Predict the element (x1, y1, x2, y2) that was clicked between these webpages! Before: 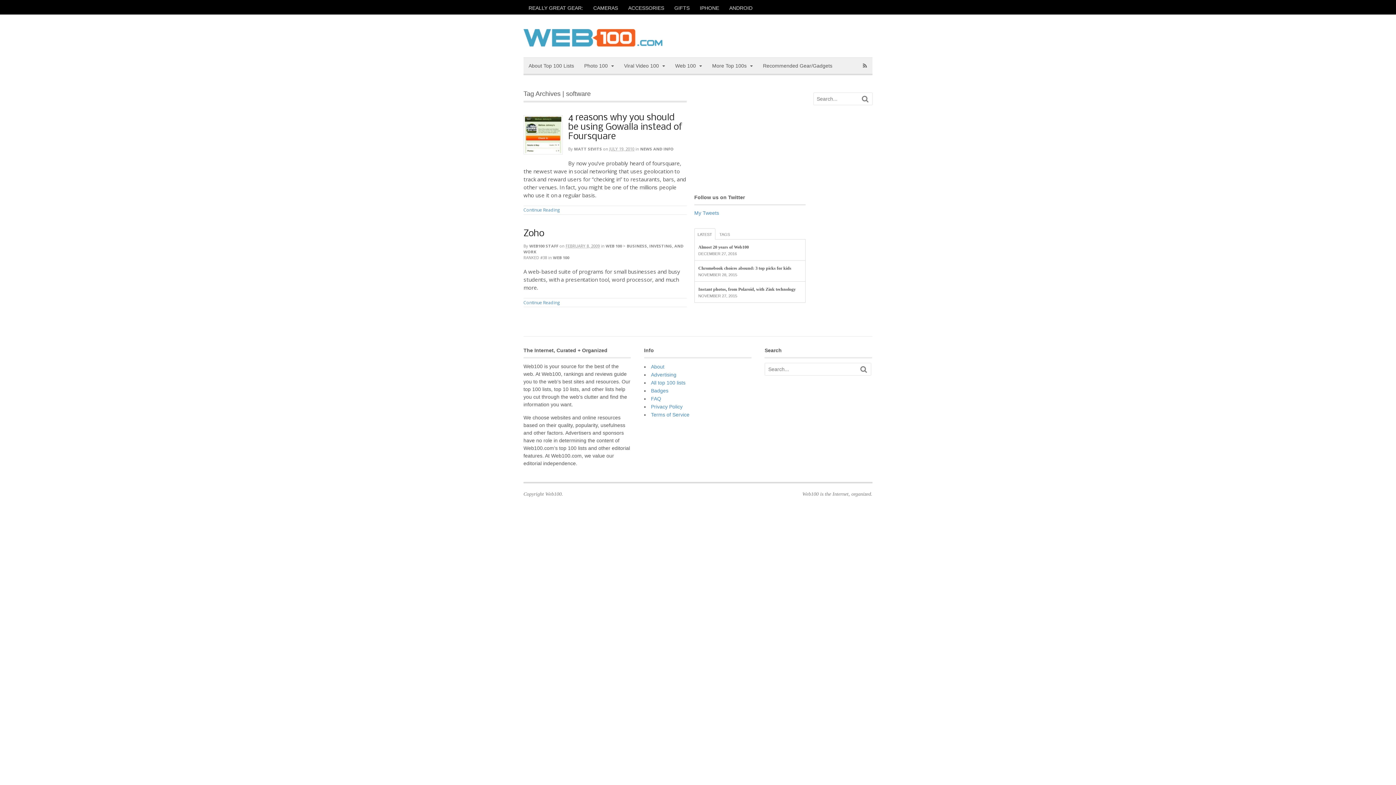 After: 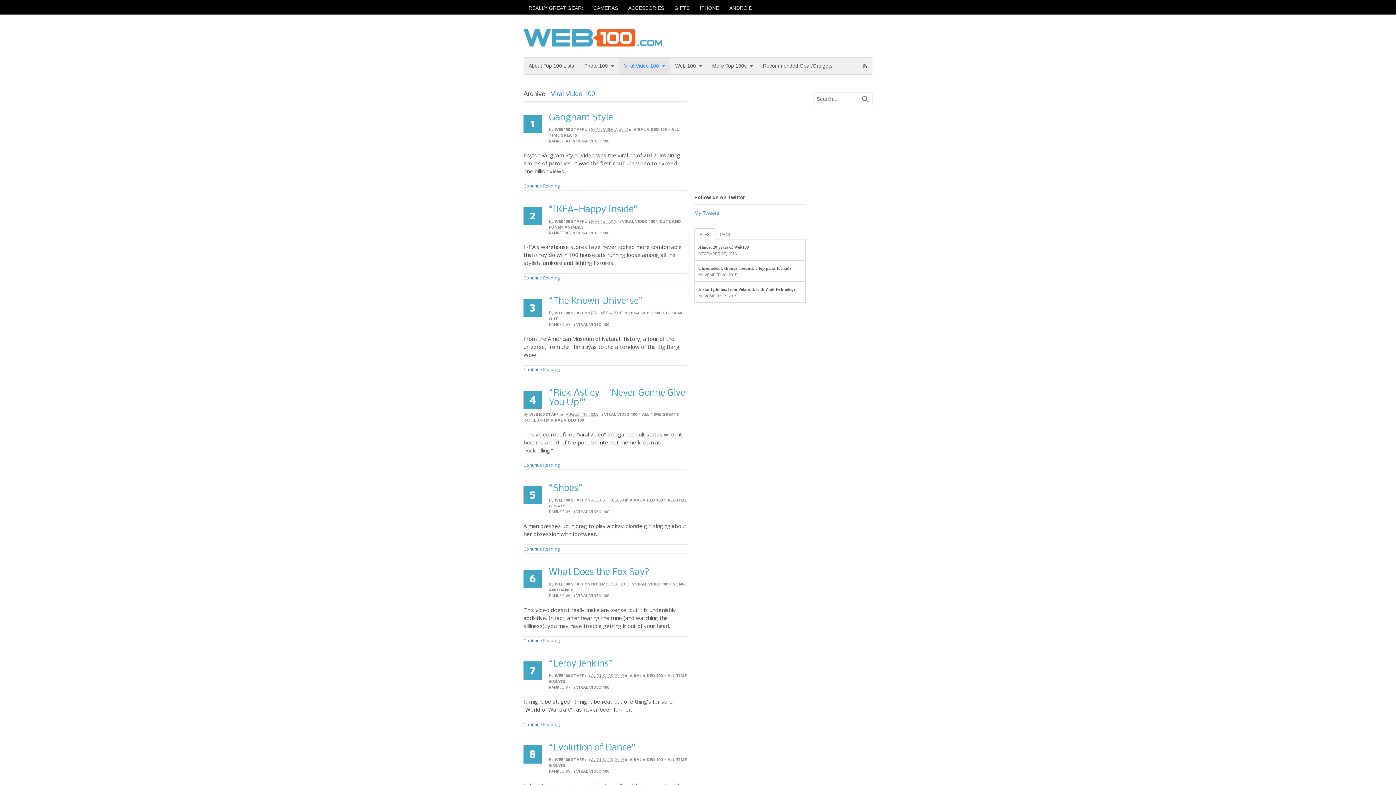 Action: label: Viral Video 100 bbox: (619, 57, 670, 73)